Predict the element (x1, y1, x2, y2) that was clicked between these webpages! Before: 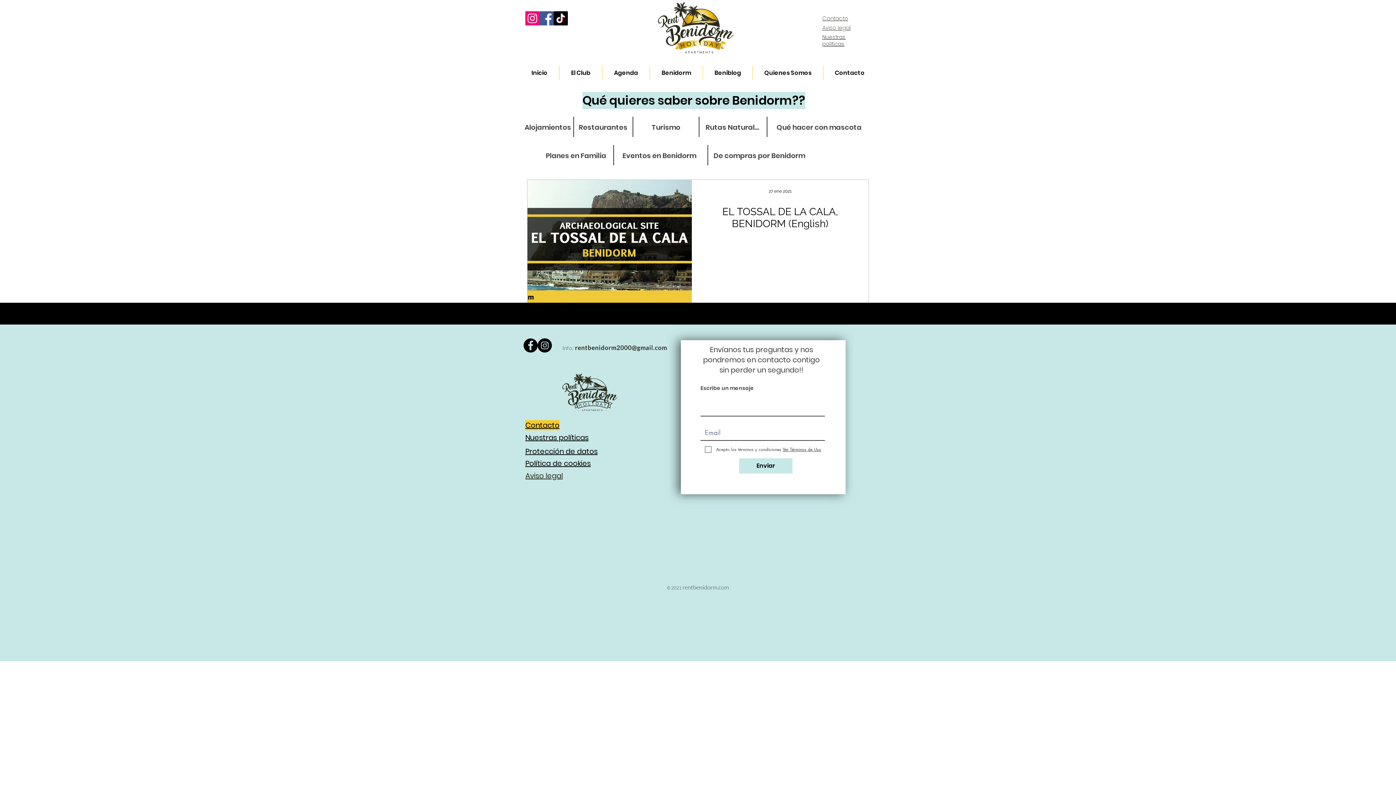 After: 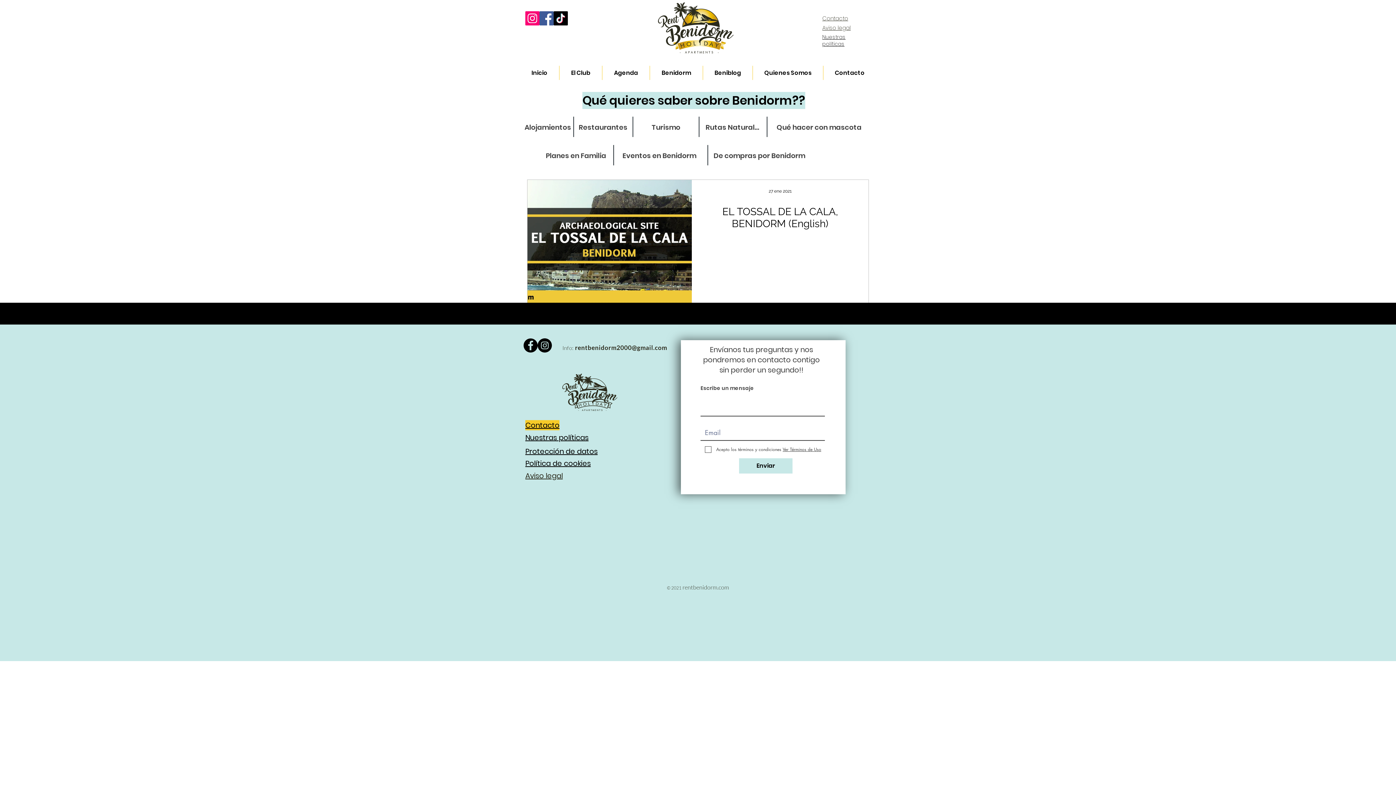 Action: label: Instagram bbox: (537, 338, 552, 352)